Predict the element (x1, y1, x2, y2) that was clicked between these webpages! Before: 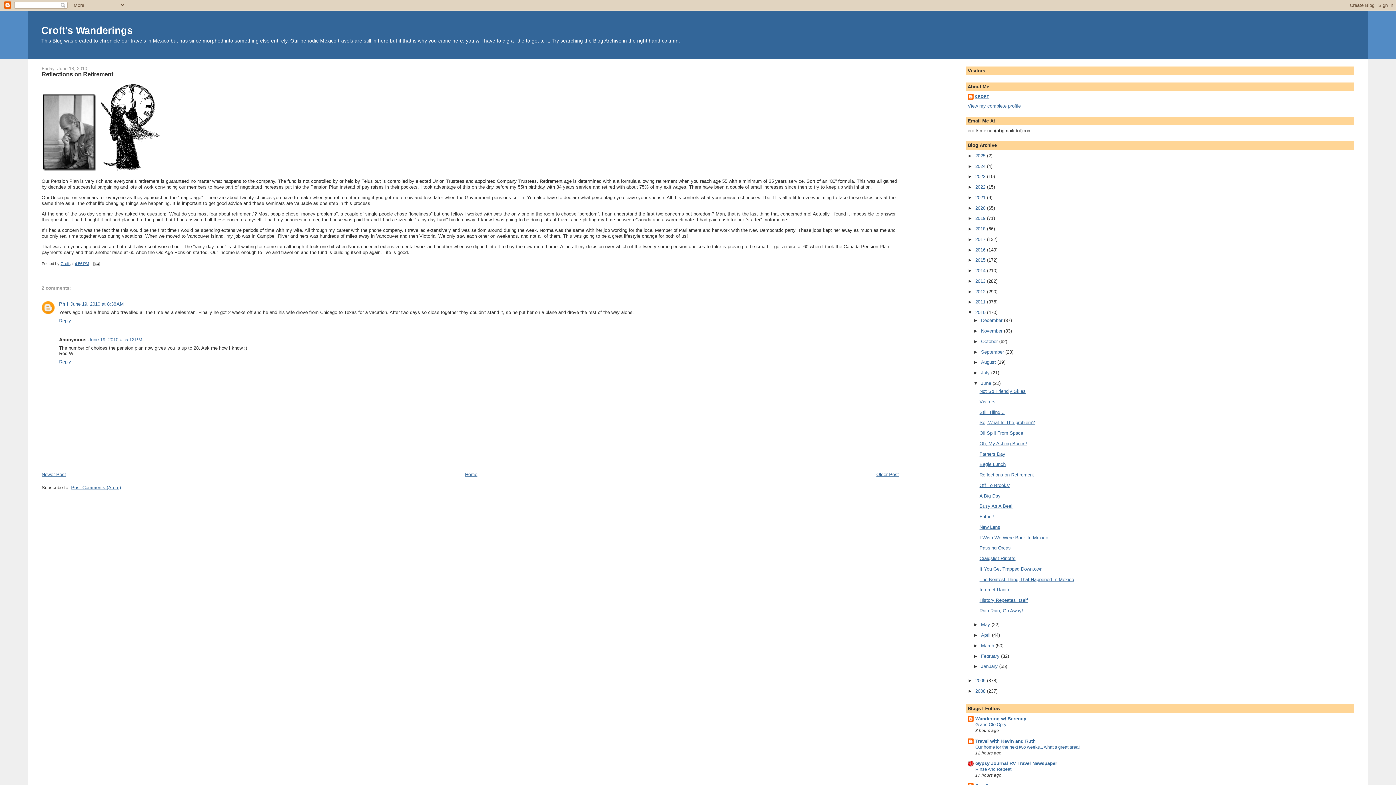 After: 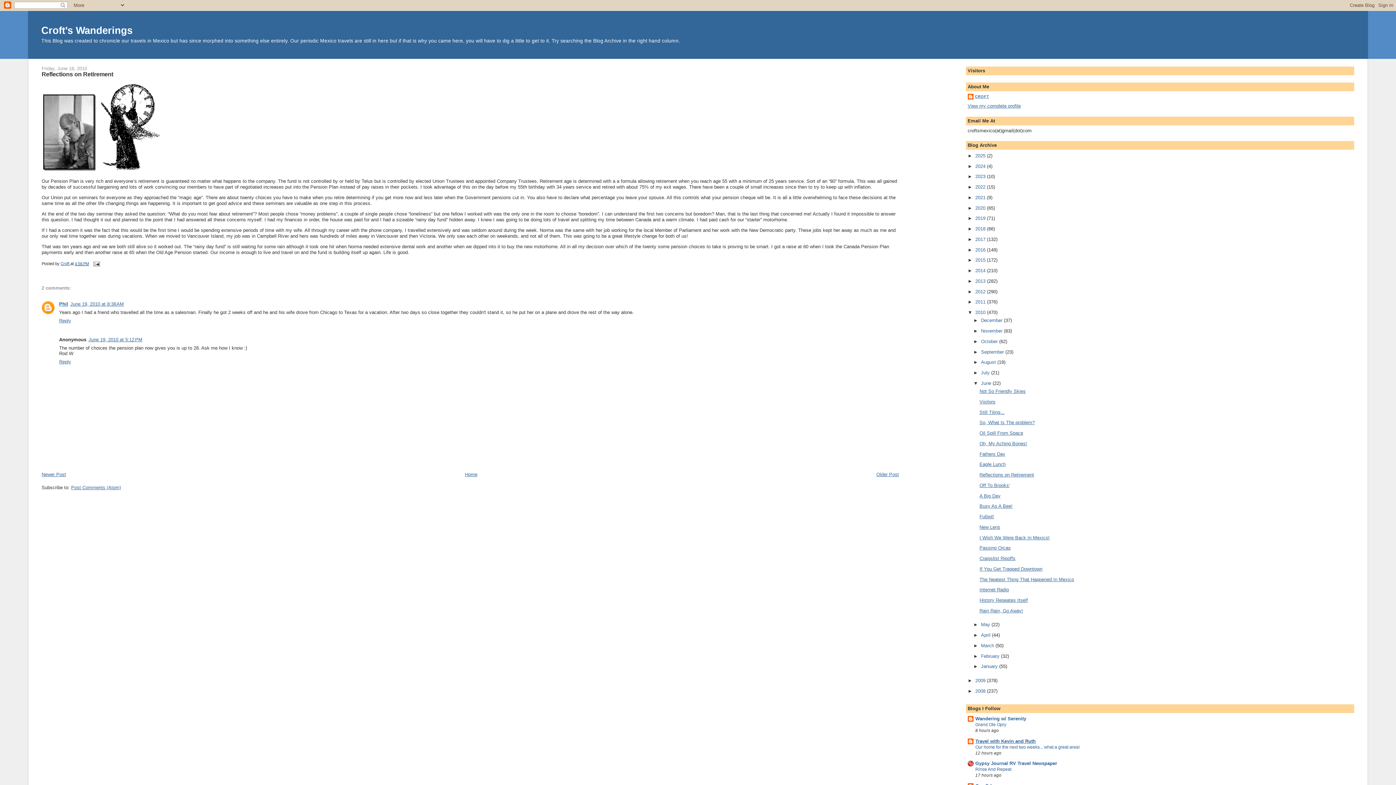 Action: label: Travel with Kevin and Ruth bbox: (975, 738, 1035, 744)